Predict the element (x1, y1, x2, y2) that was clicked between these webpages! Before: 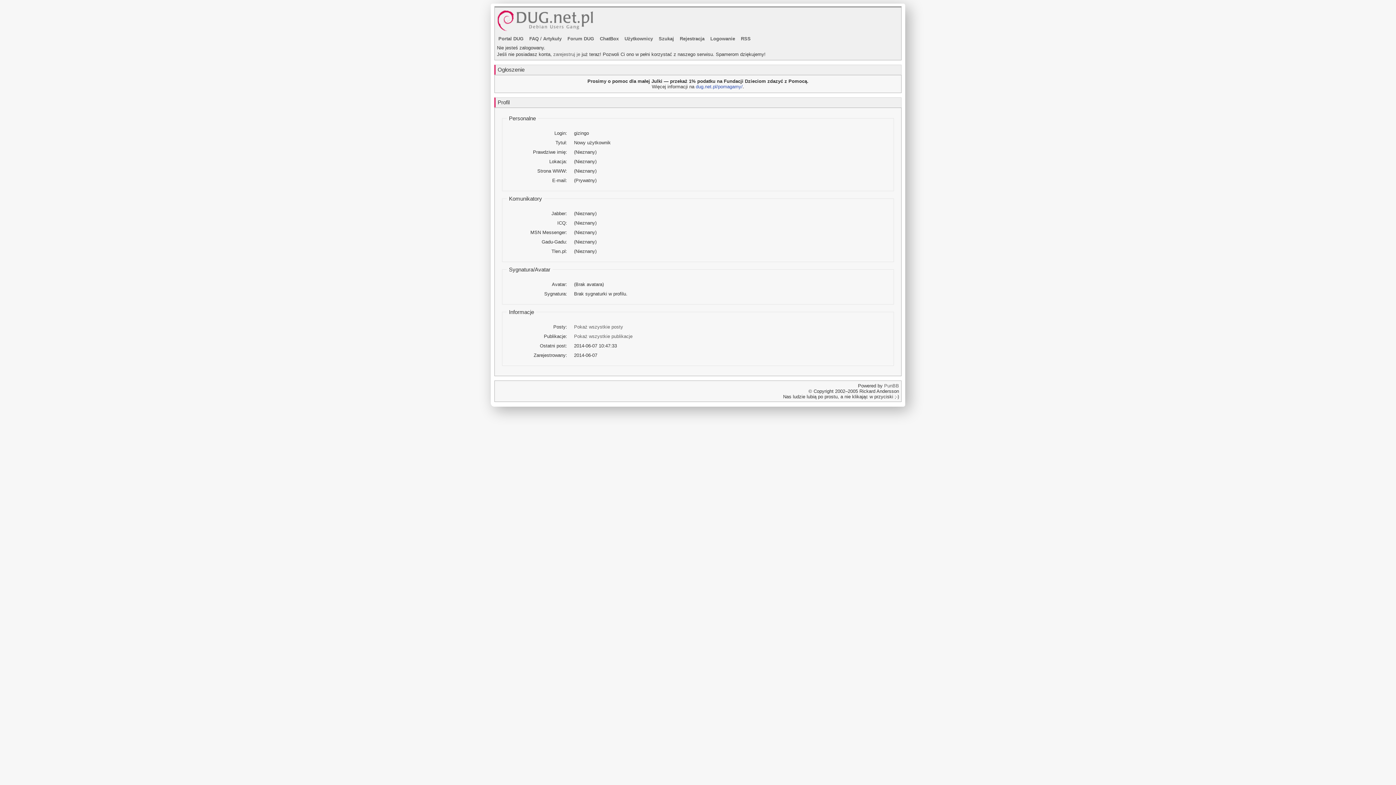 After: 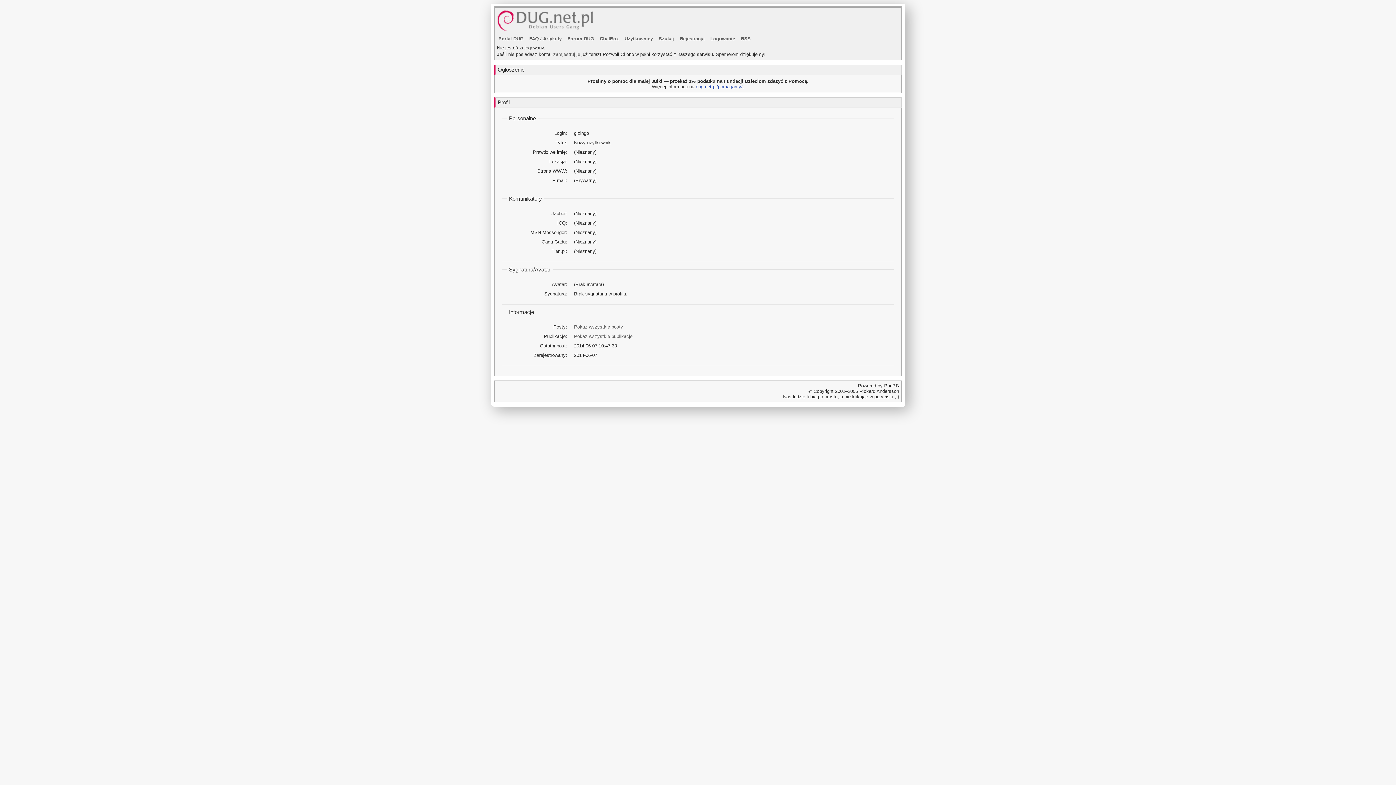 Action: label: PunBB bbox: (884, 383, 899, 388)